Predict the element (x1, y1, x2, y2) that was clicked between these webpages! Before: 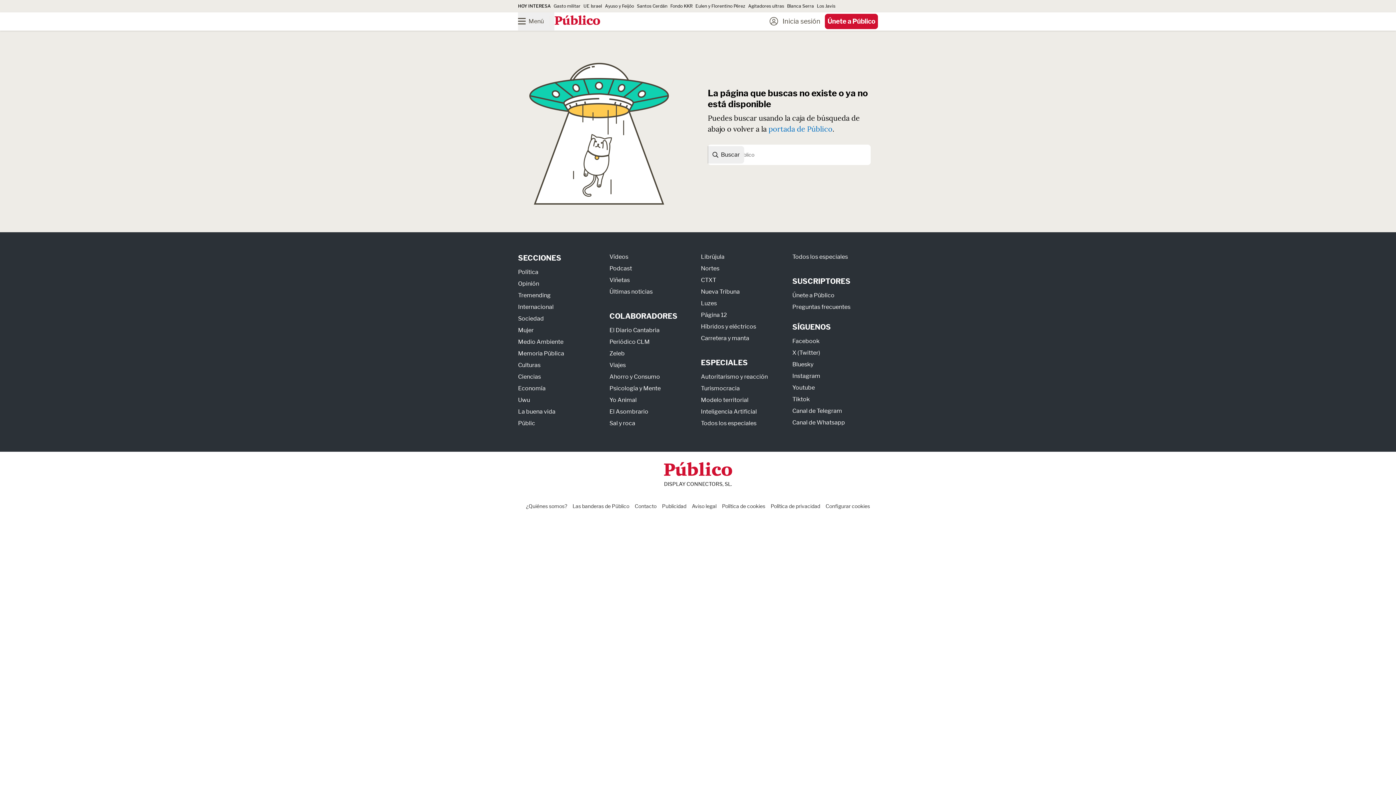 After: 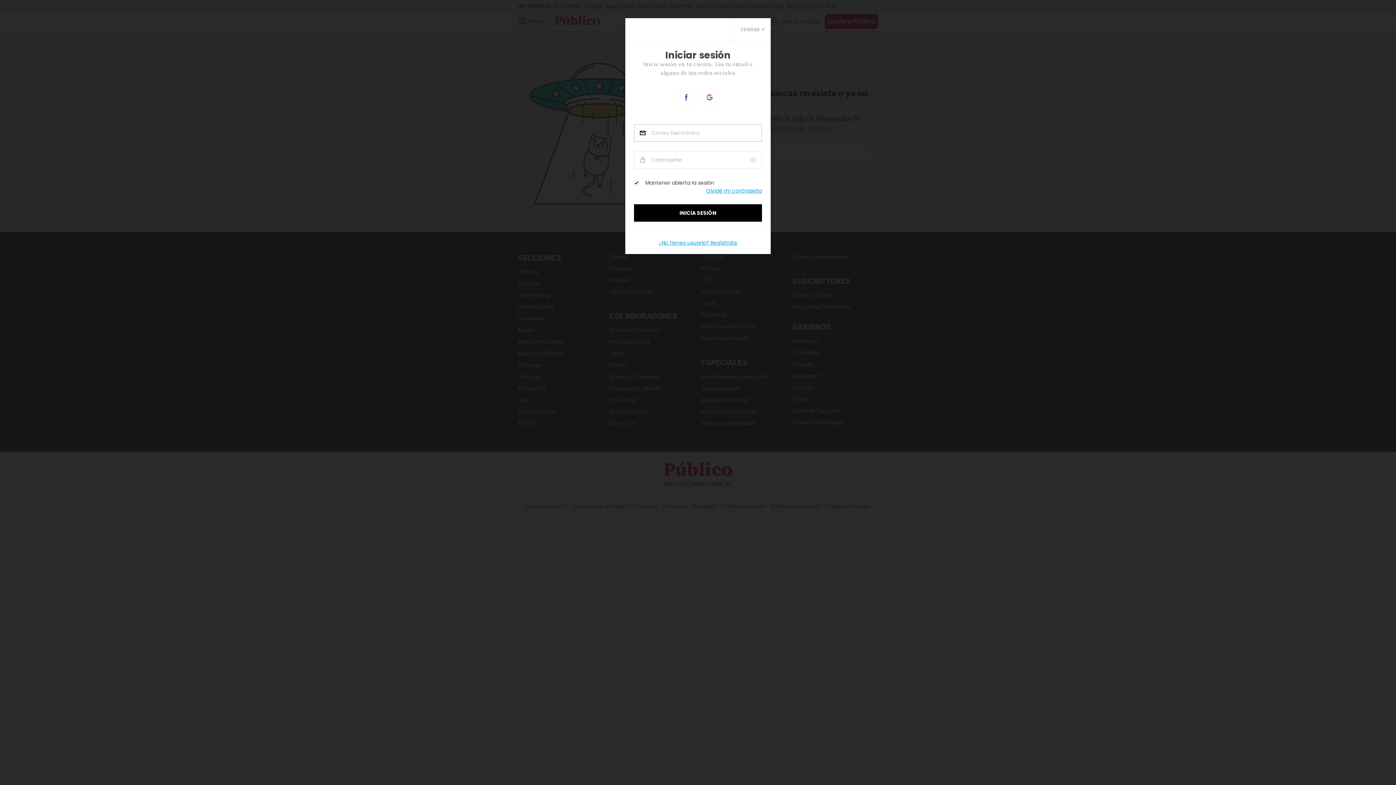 Action: label: Inicia sesión bbox: (769, 14, 820, 28)